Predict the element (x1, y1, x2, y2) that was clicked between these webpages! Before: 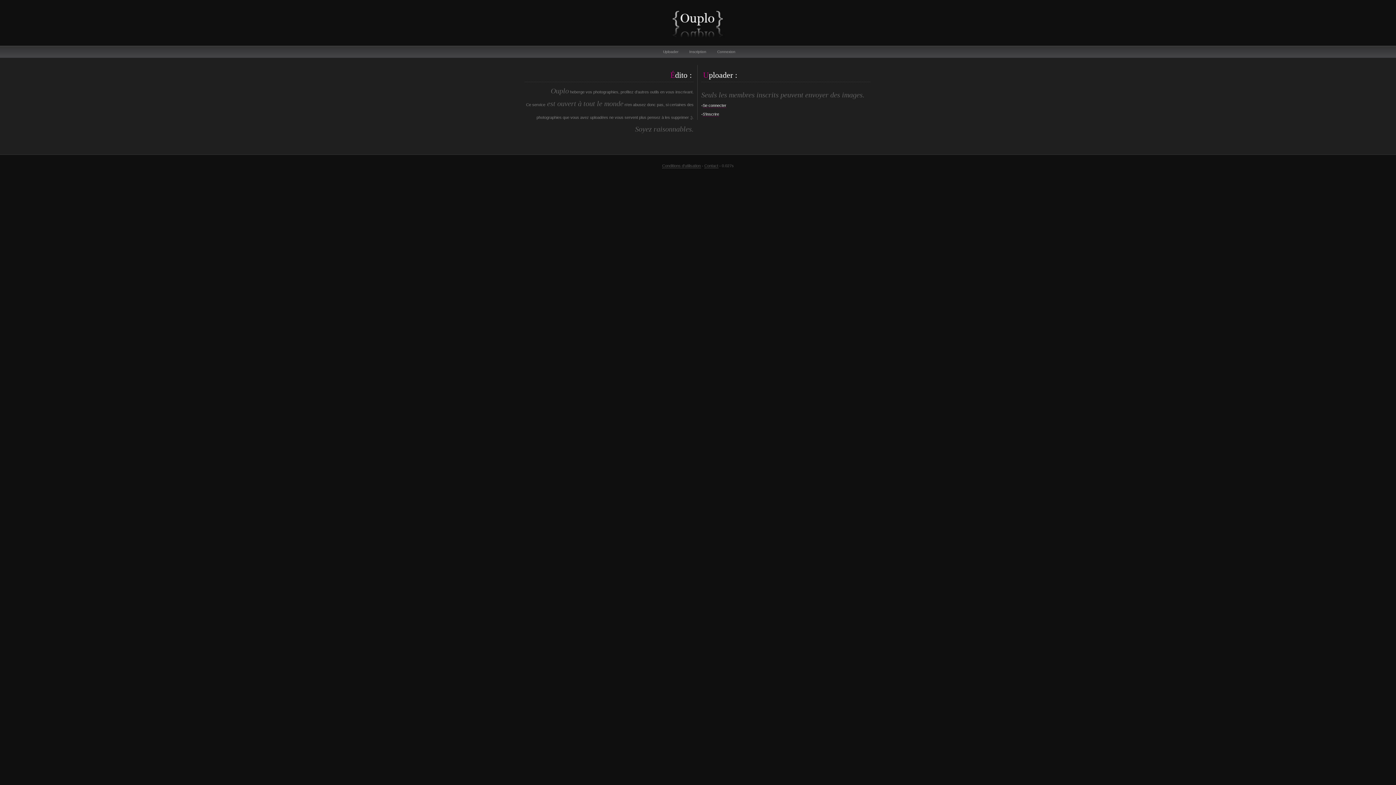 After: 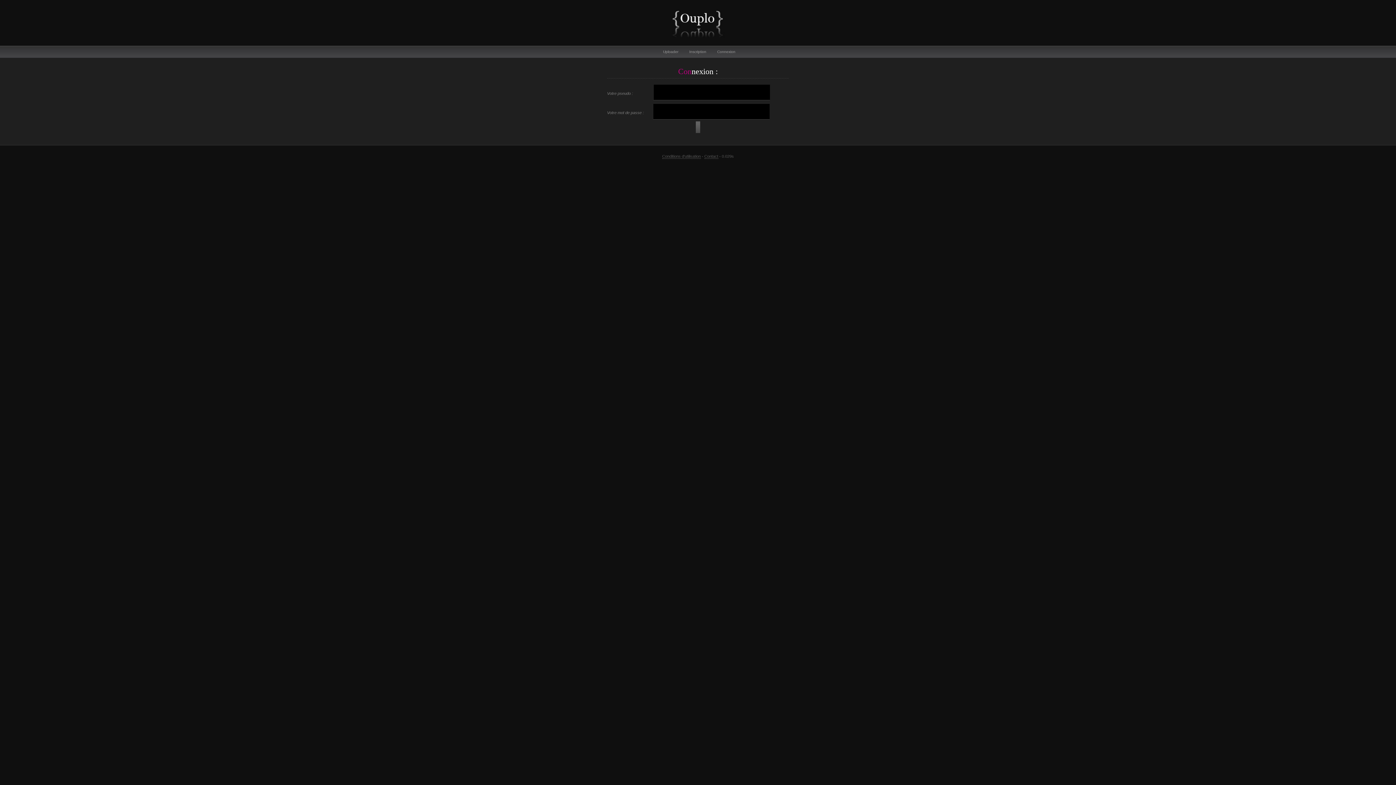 Action: label: Se connecter bbox: (702, 103, 726, 108)